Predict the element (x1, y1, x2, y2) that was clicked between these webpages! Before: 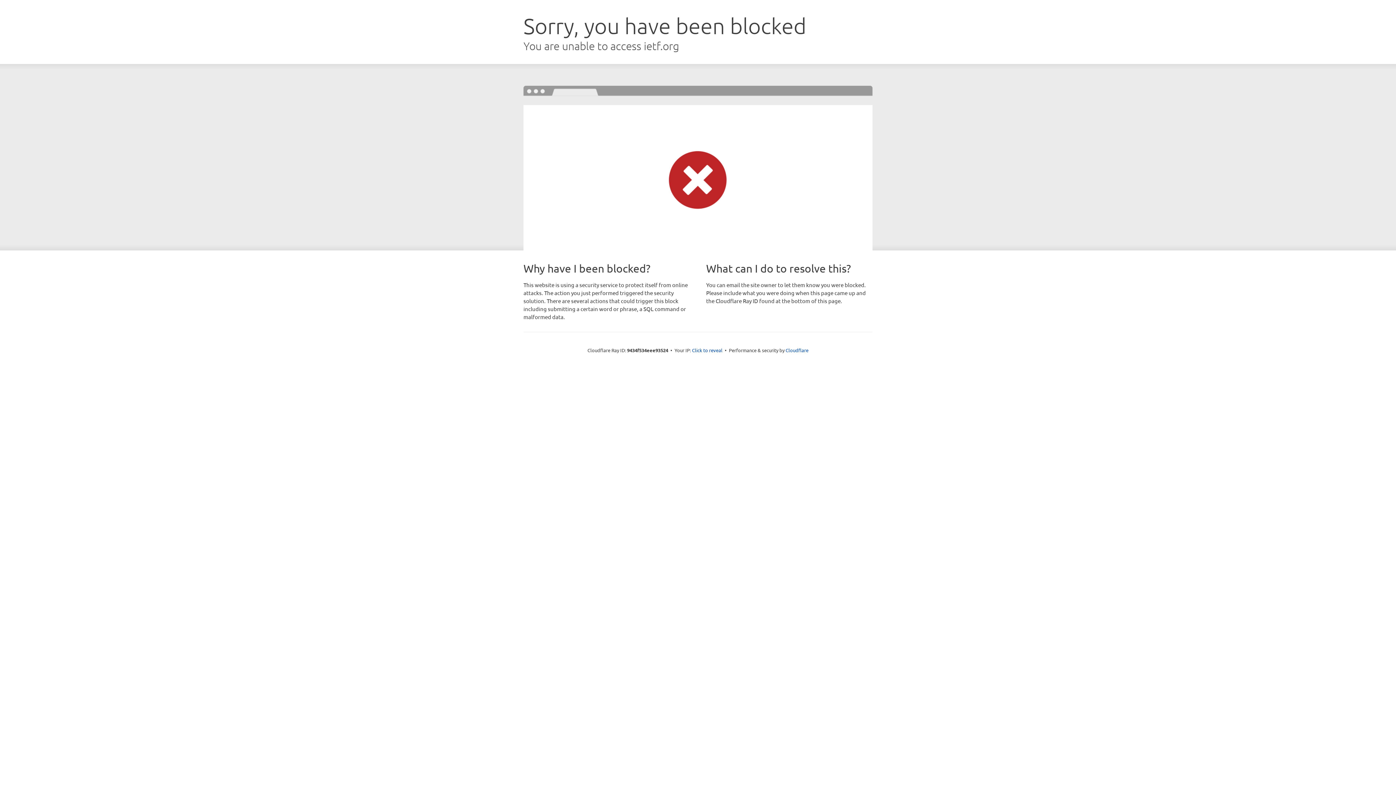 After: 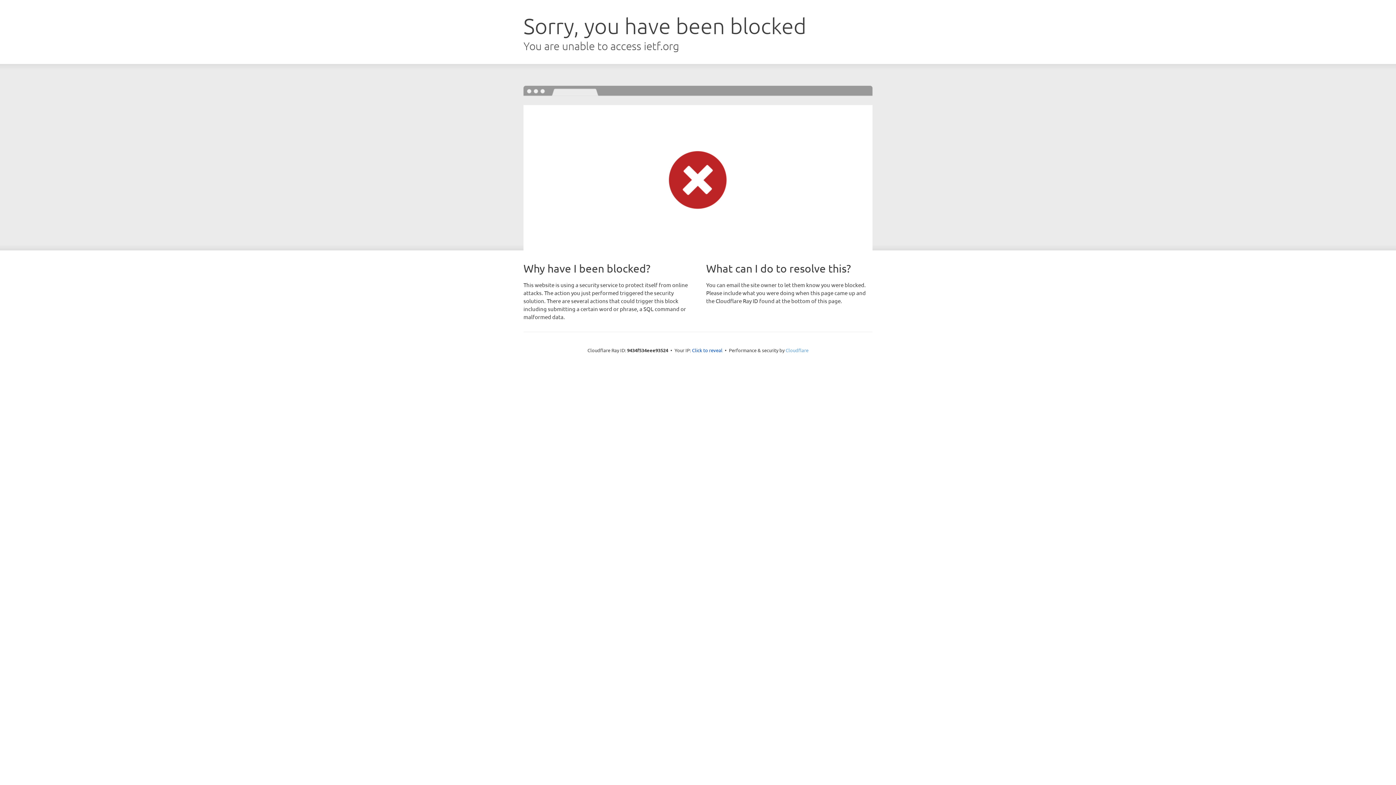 Action: label: Cloudflare bbox: (785, 347, 808, 353)